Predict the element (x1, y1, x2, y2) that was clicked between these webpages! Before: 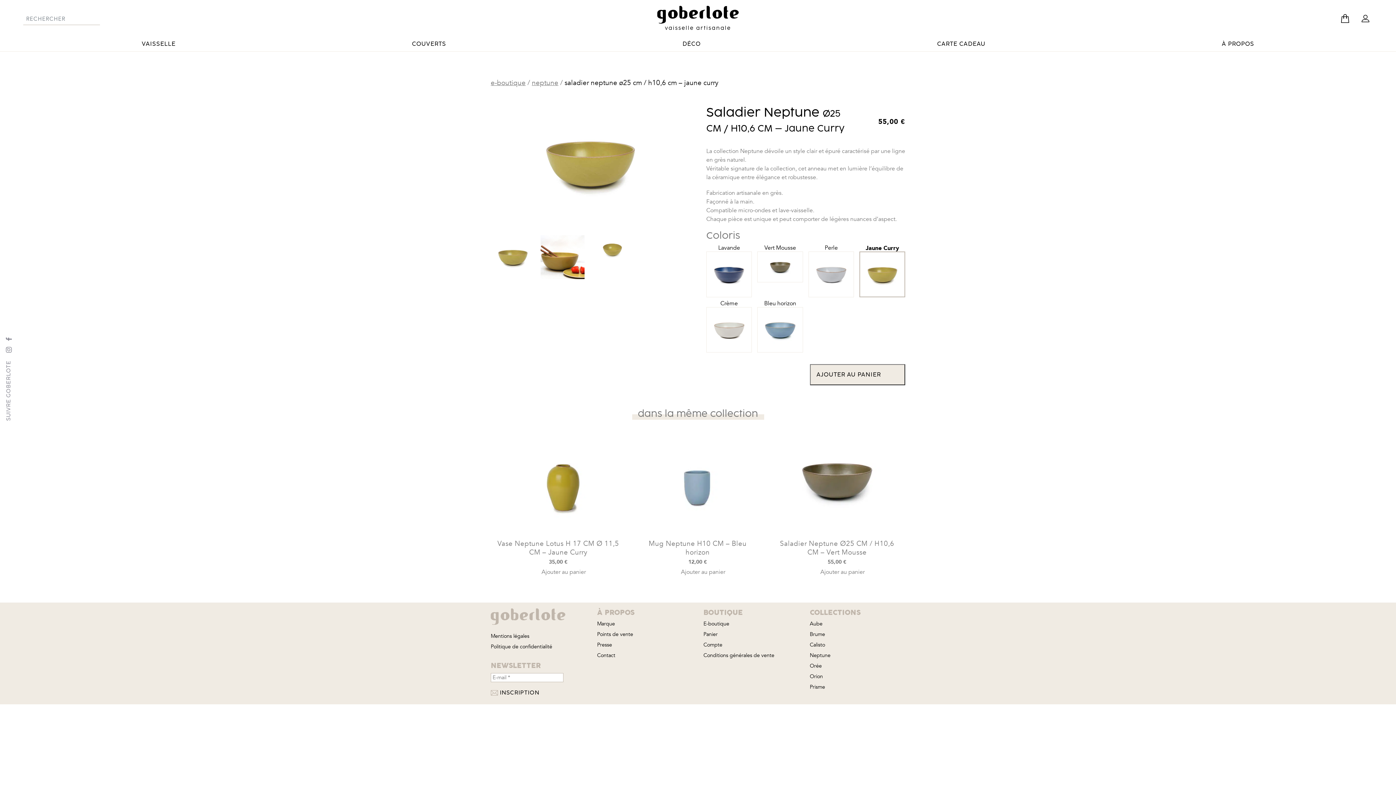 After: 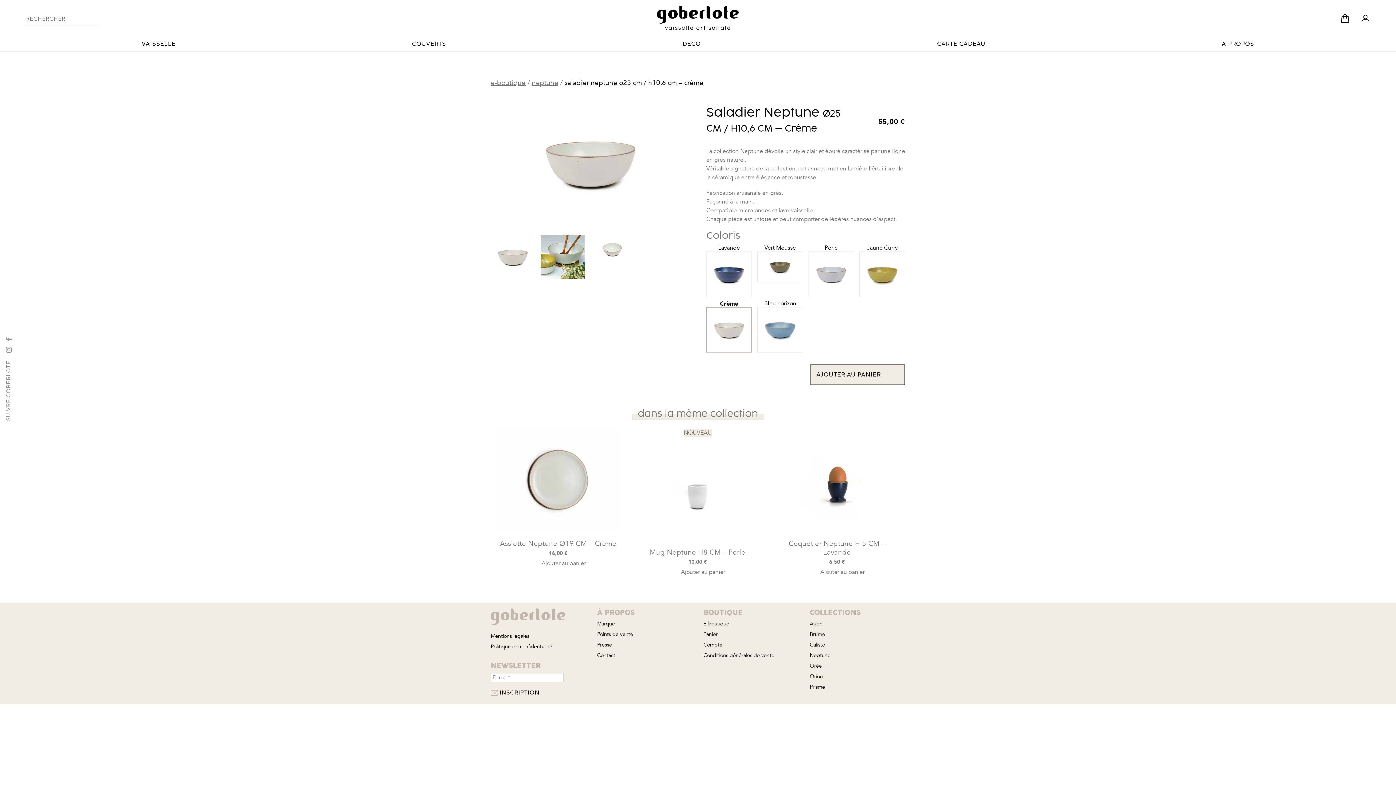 Action: label: Crème
 bbox: (706, 300, 752, 352)